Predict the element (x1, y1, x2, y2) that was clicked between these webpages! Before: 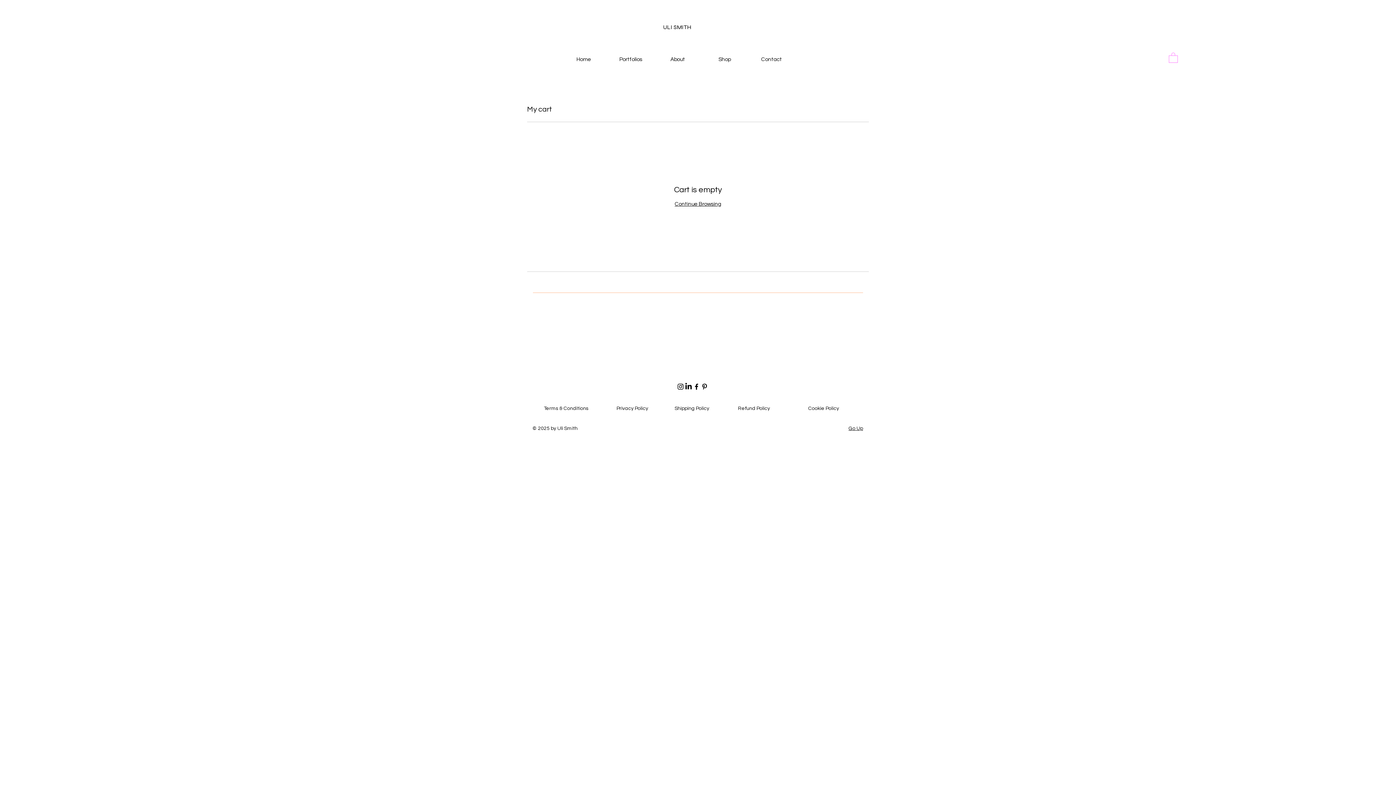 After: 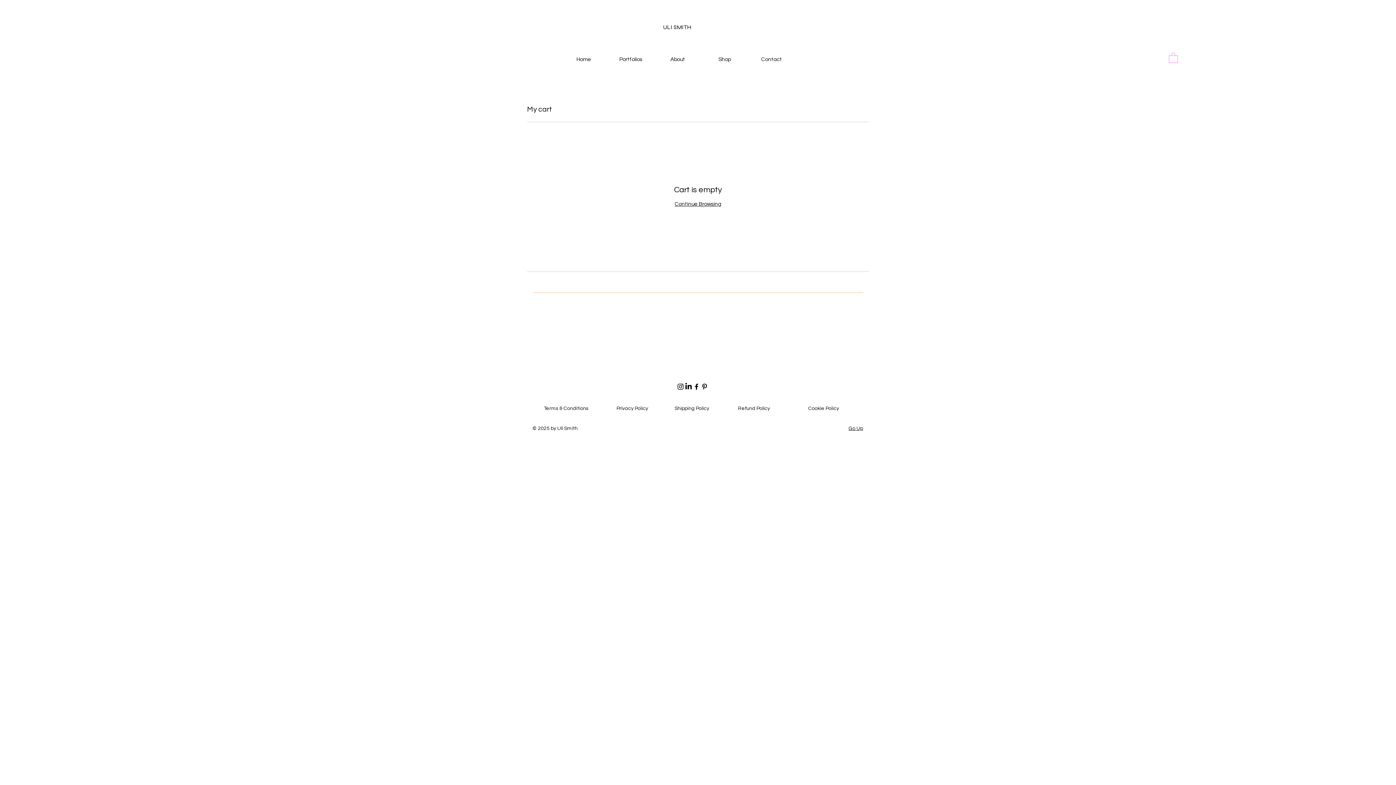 Action: bbox: (1169, 52, 1178, 62)